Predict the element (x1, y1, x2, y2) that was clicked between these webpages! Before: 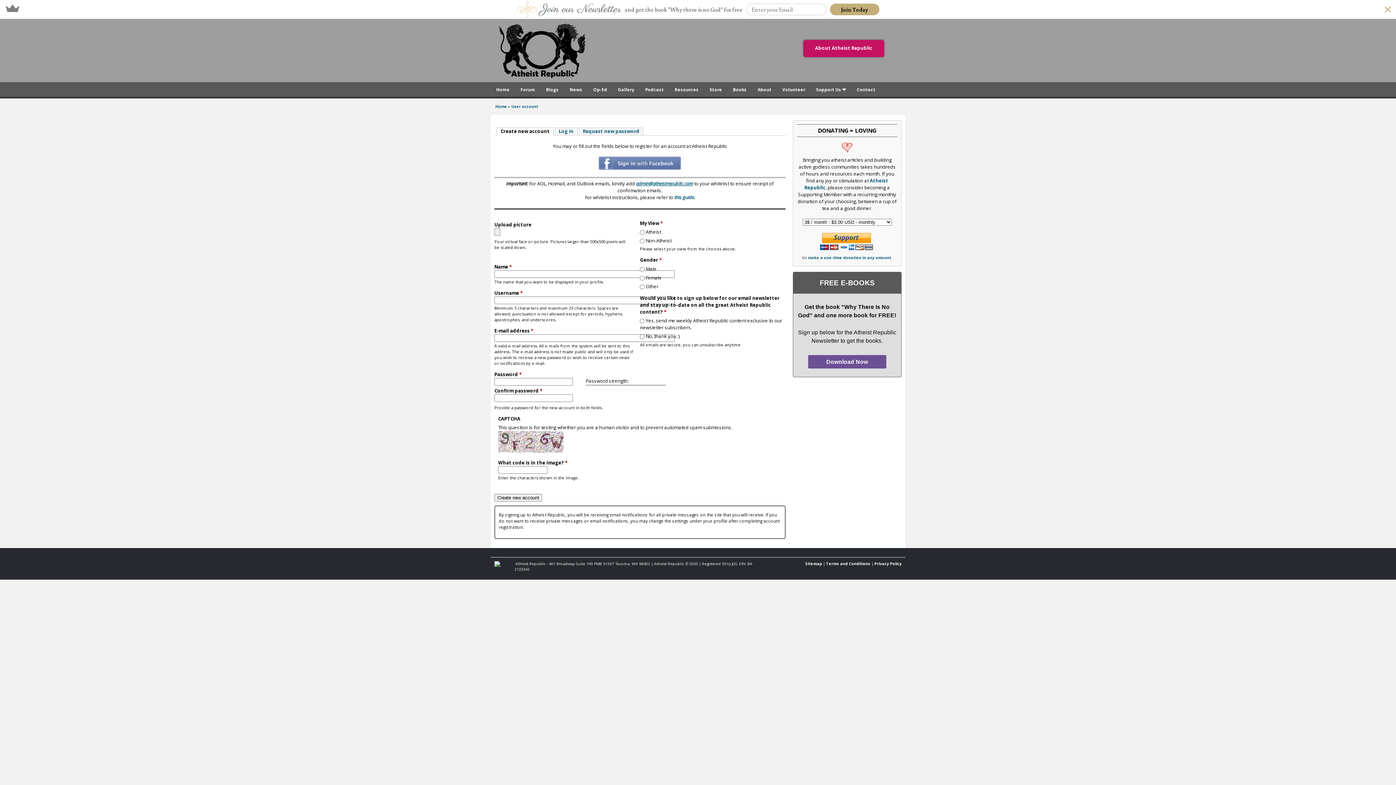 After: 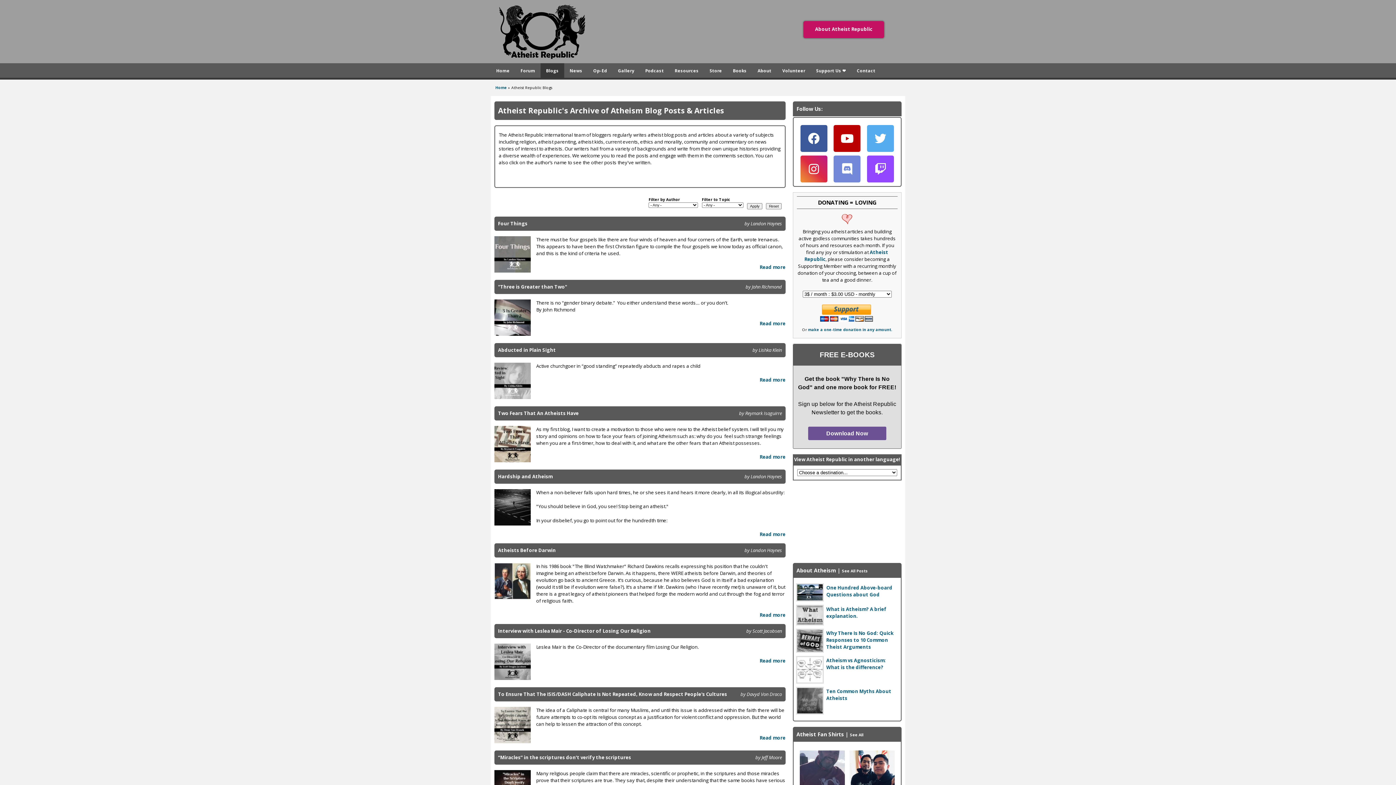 Action: bbox: (540, 82, 564, 96) label: Blogs